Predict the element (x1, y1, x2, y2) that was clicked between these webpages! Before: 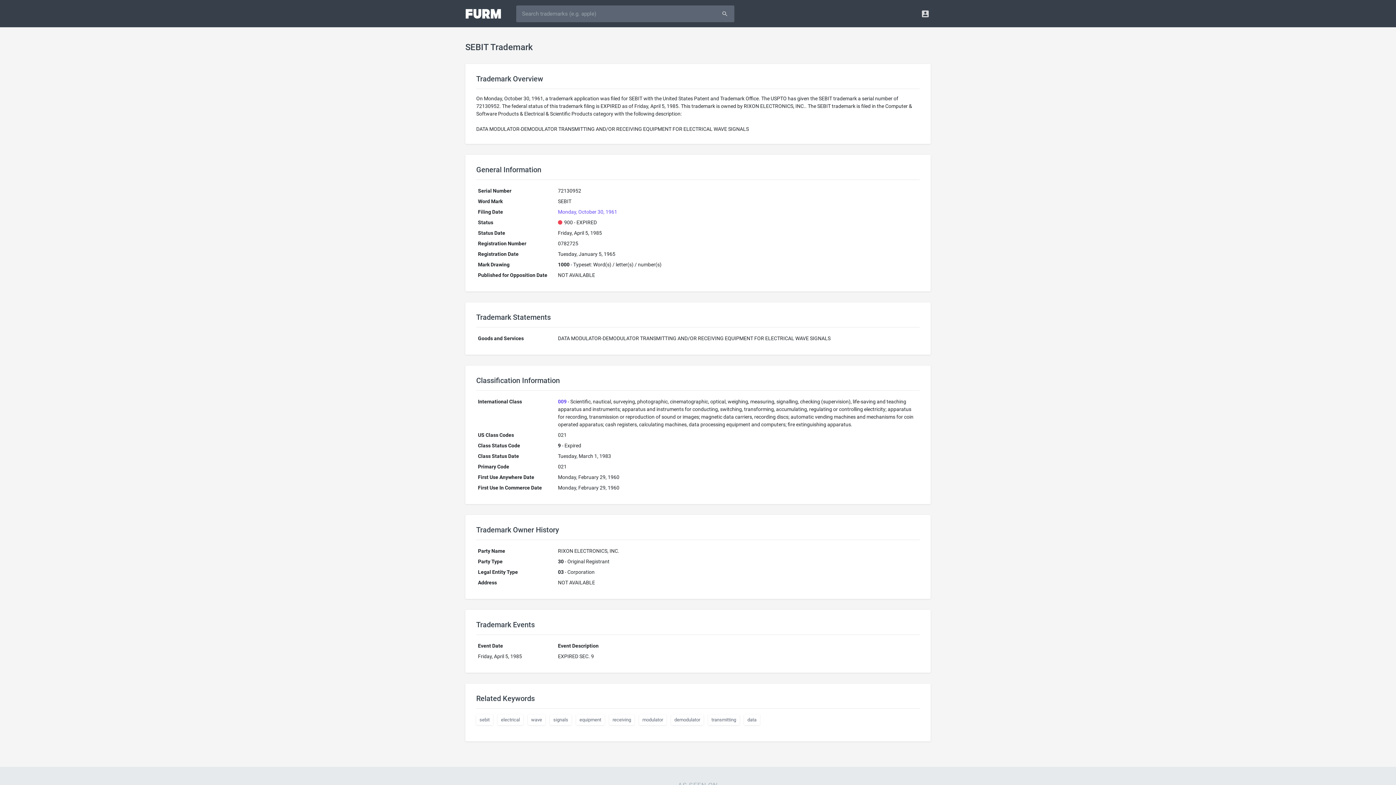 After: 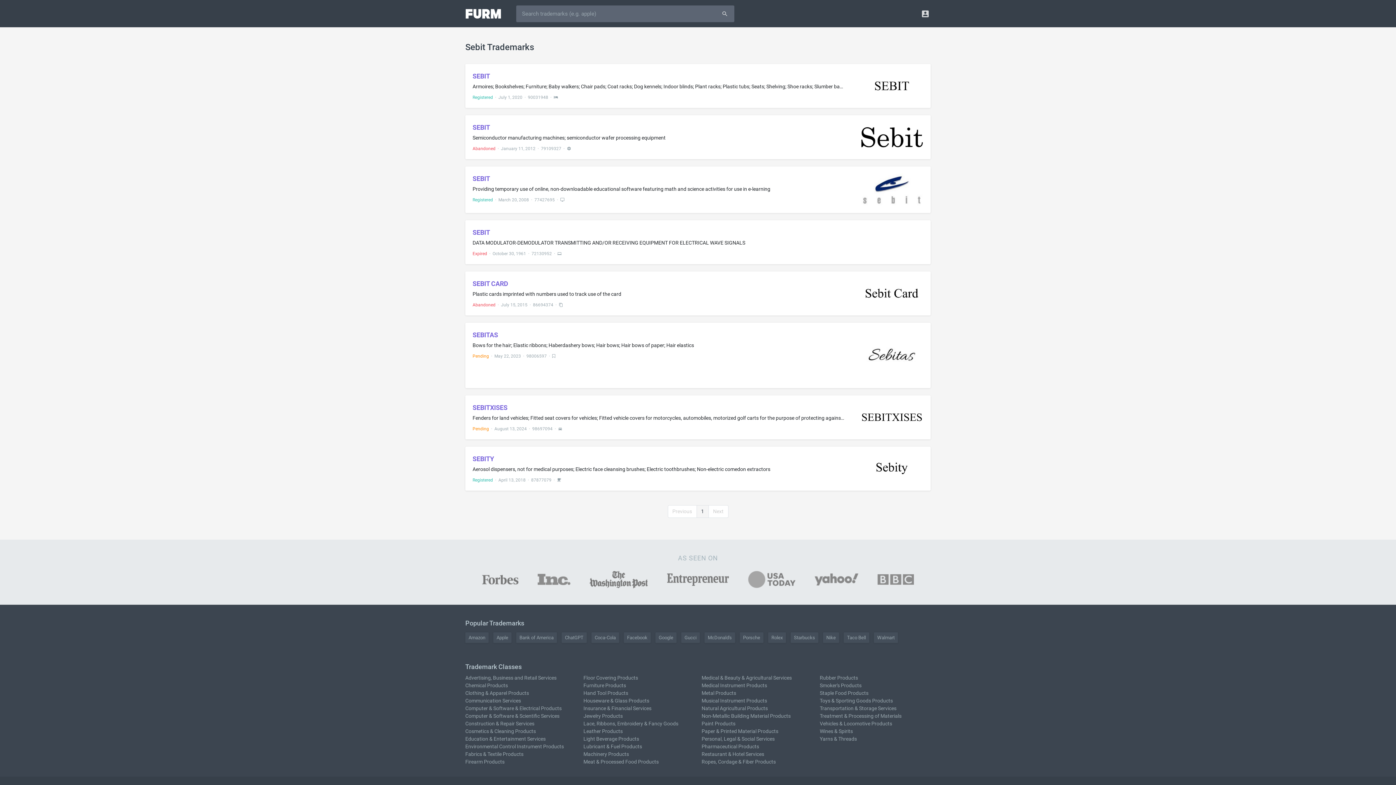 Action: bbox: (476, 714, 493, 725) label: sebit